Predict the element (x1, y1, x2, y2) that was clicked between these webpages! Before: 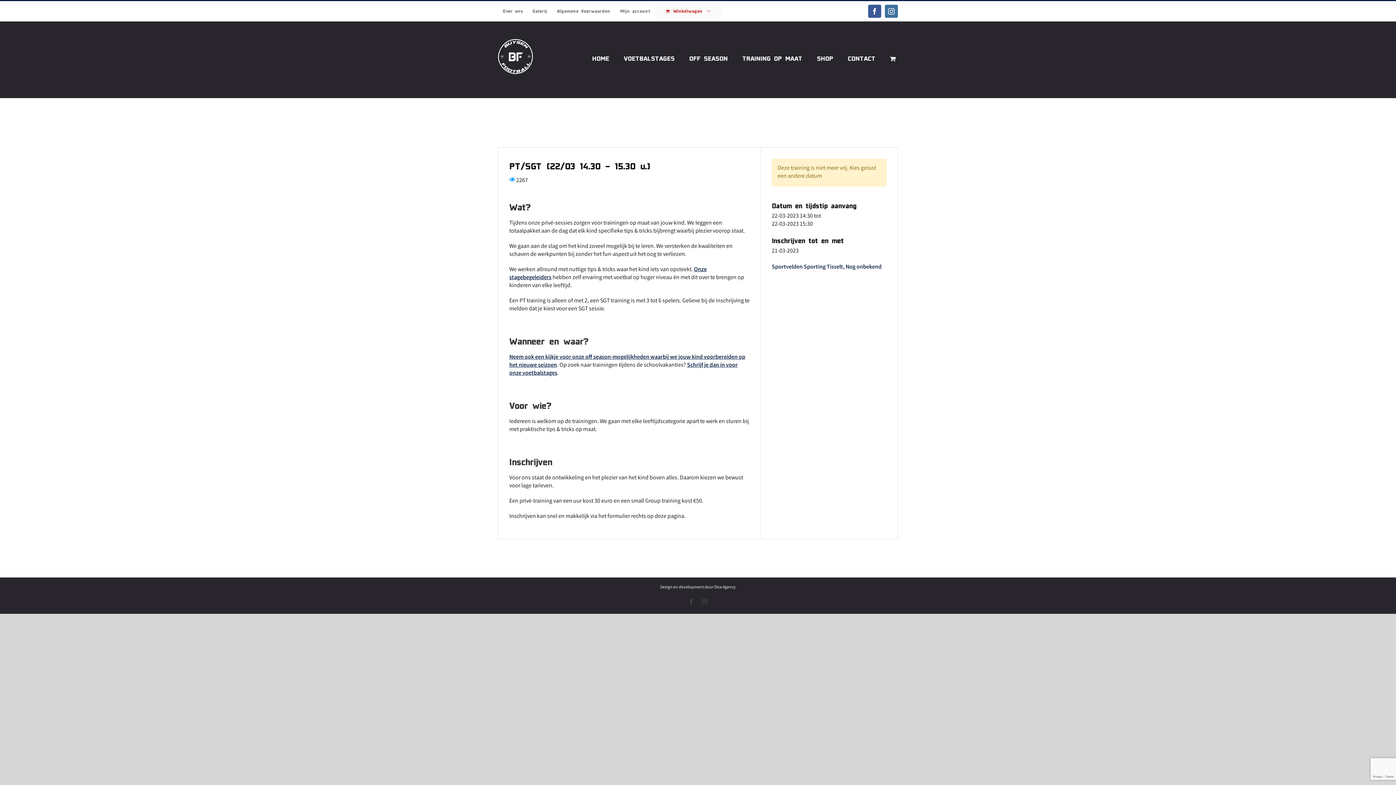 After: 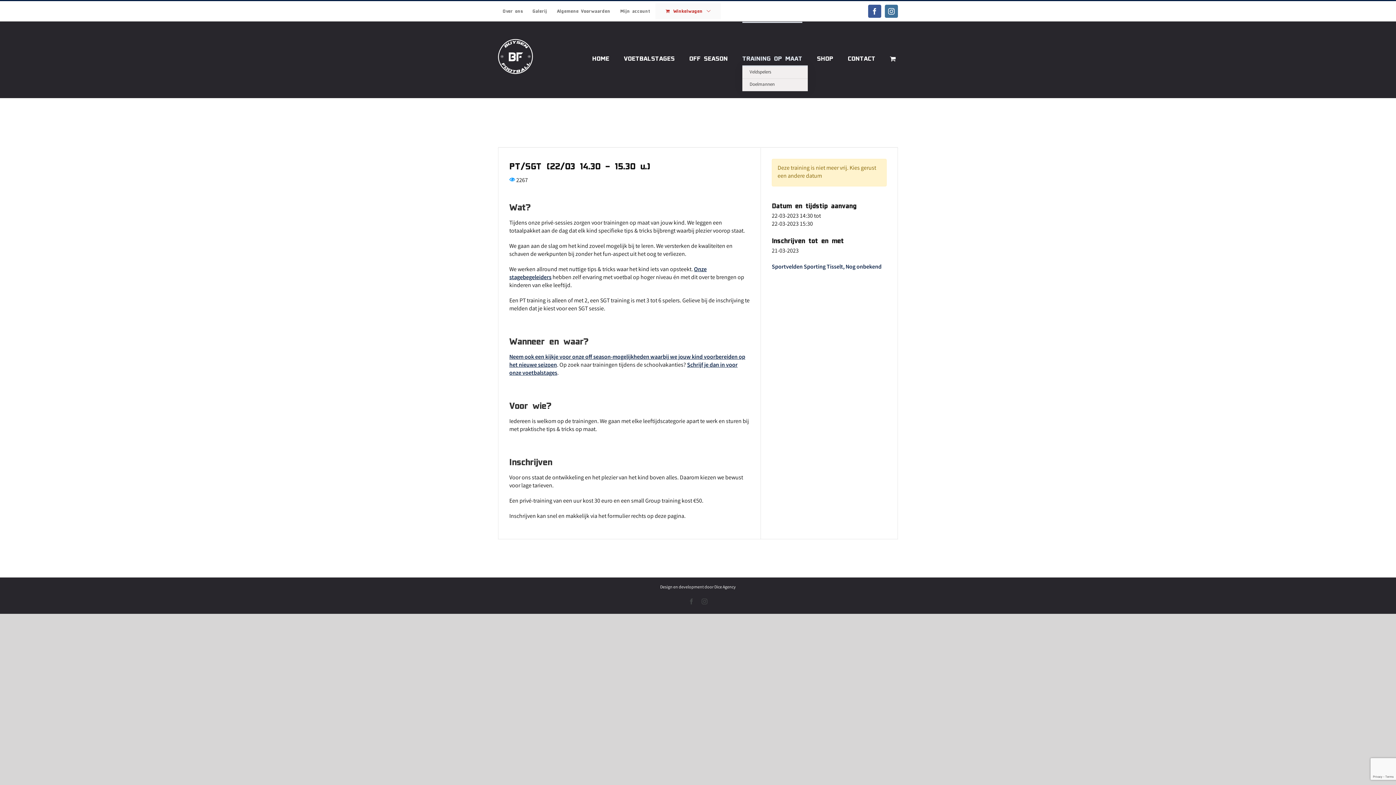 Action: label: TRAINING OP MAAT bbox: (742, 21, 802, 94)